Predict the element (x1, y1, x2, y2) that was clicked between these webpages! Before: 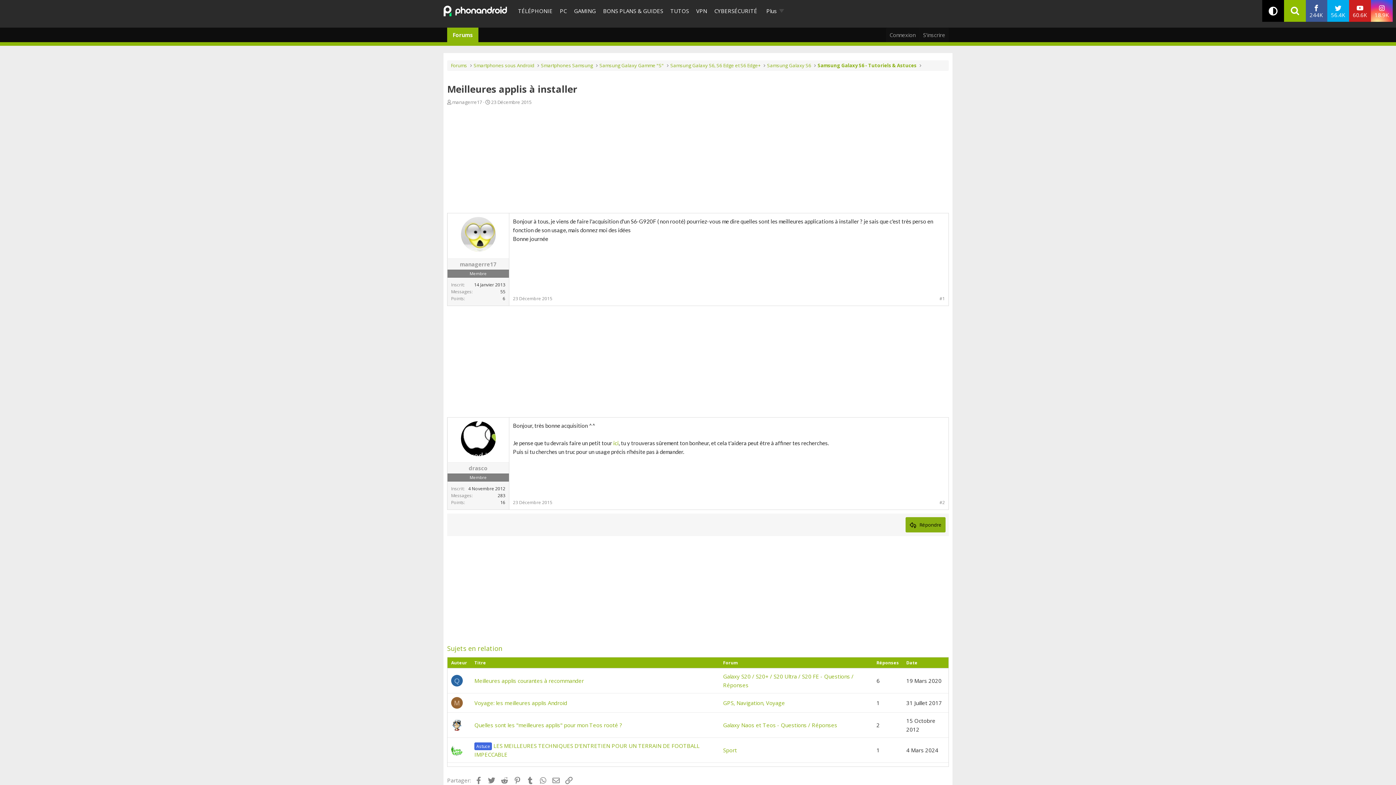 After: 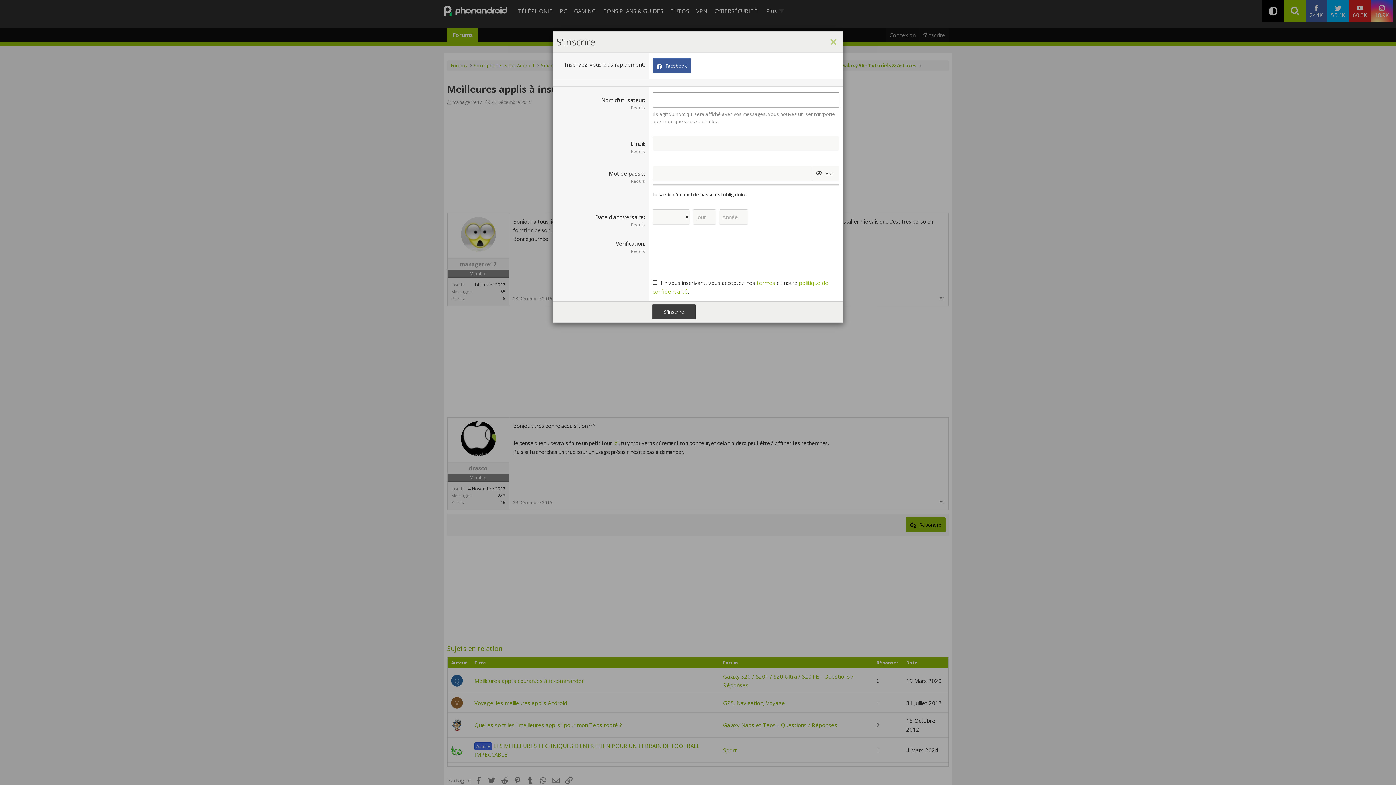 Action: label: S'inscrire bbox: (919, 27, 949, 42)